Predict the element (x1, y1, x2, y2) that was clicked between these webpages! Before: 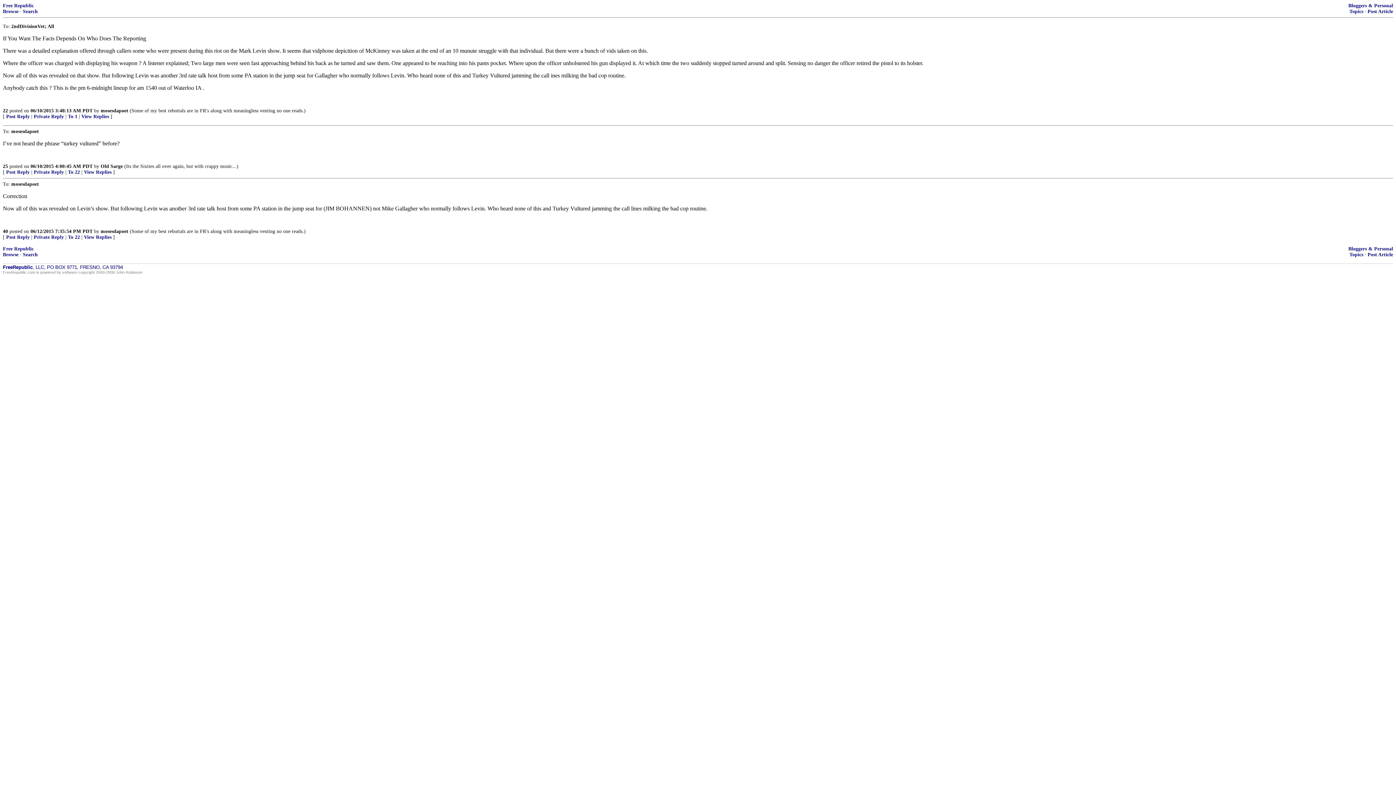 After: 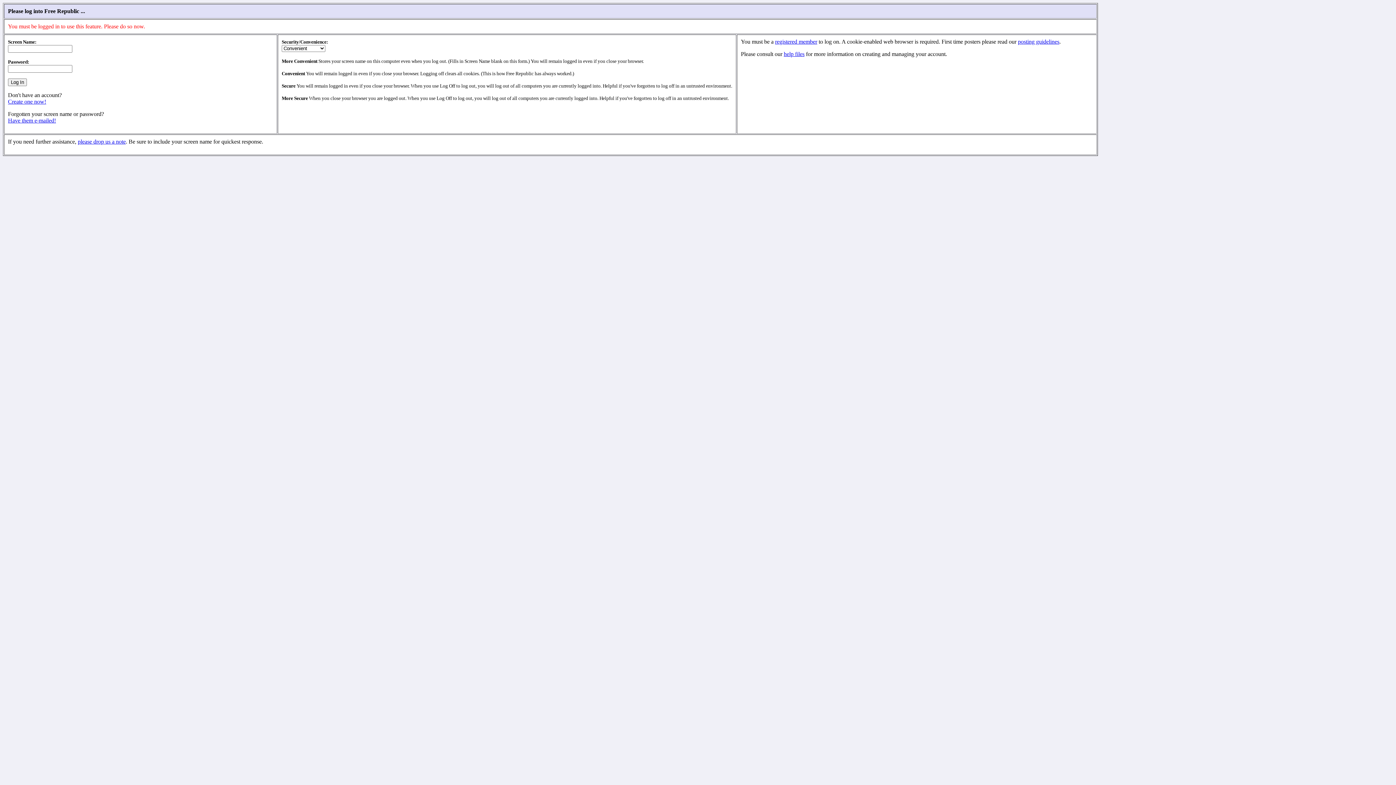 Action: bbox: (1368, 252, 1393, 257) label: Post Article